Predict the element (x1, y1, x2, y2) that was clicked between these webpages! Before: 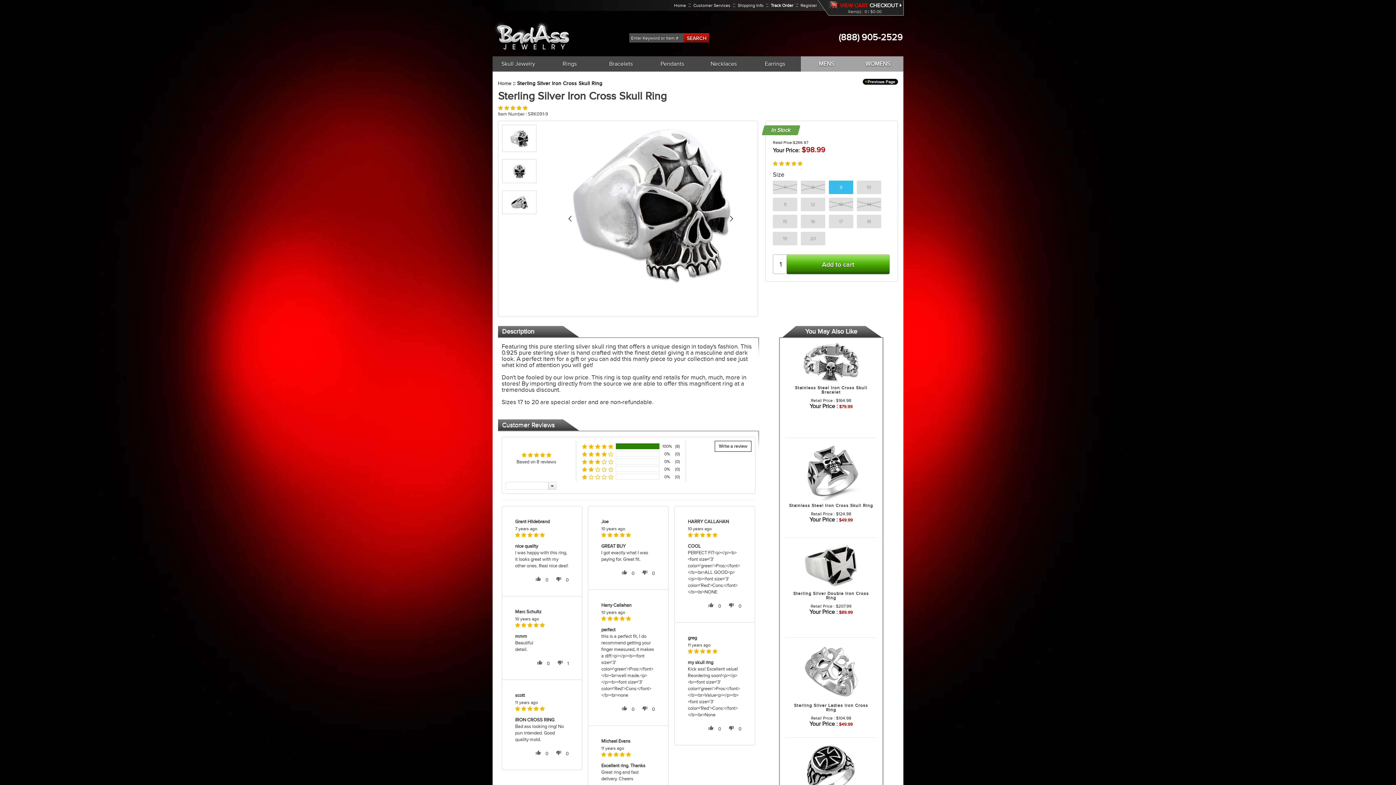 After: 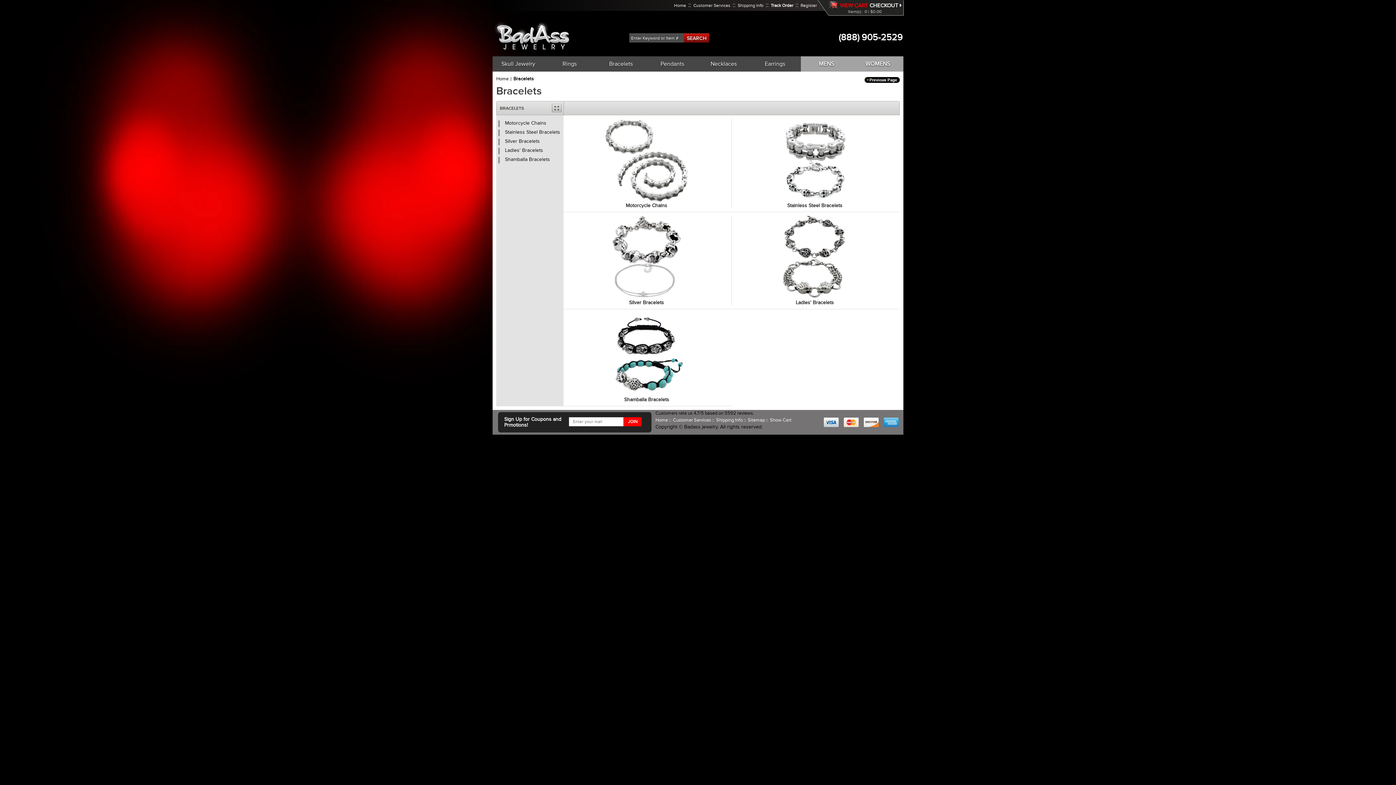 Action: bbox: (595, 56, 646, 71) label: Bracelets